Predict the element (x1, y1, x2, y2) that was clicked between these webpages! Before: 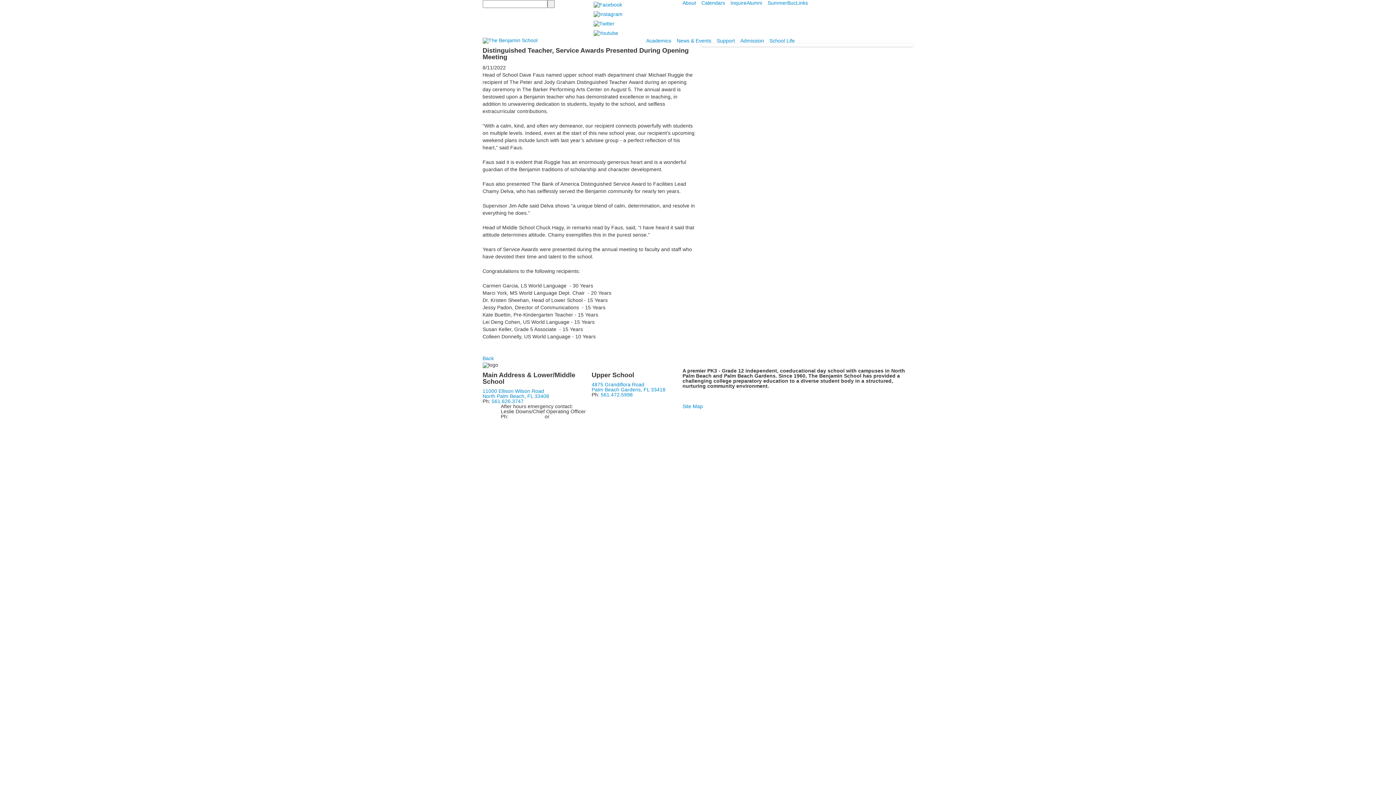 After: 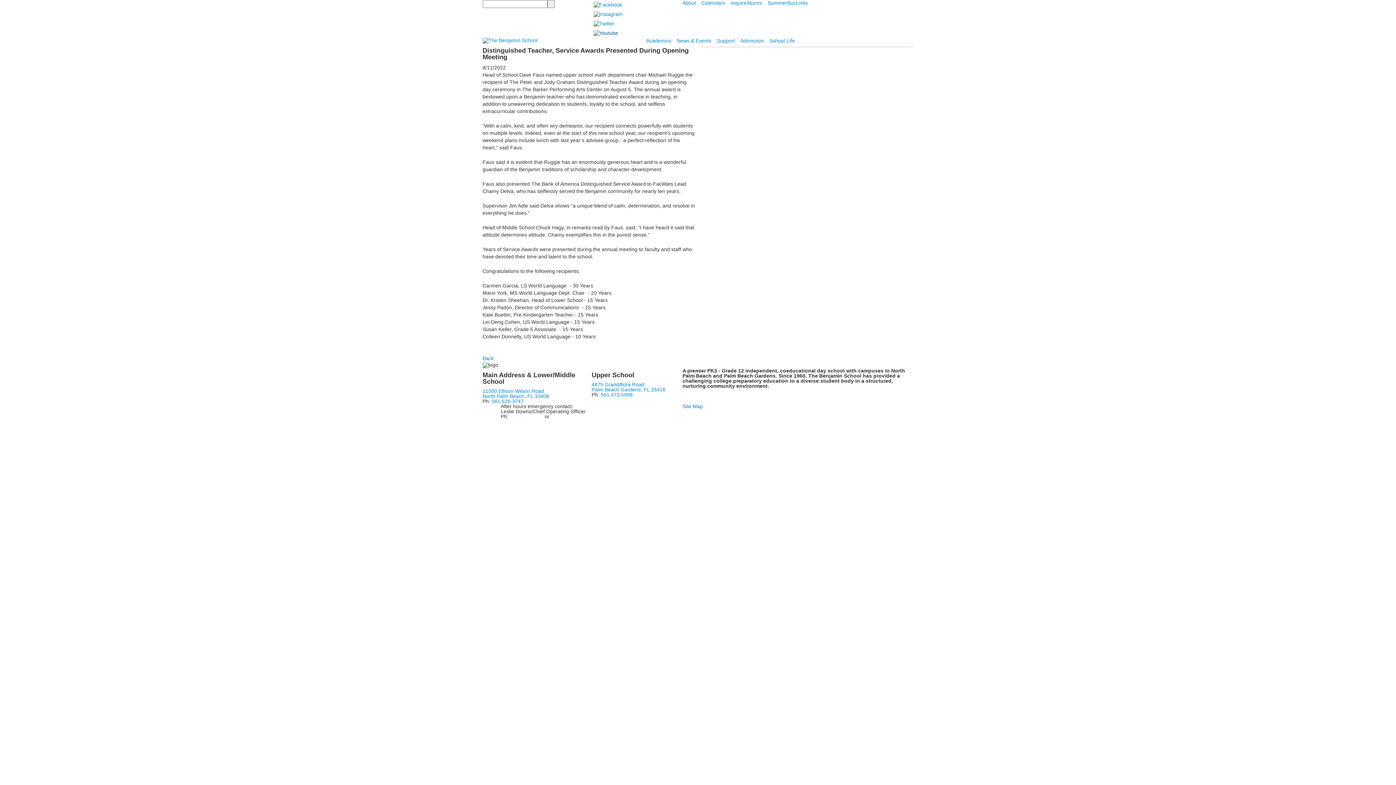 Action: bbox: (591, 29, 620, 35)